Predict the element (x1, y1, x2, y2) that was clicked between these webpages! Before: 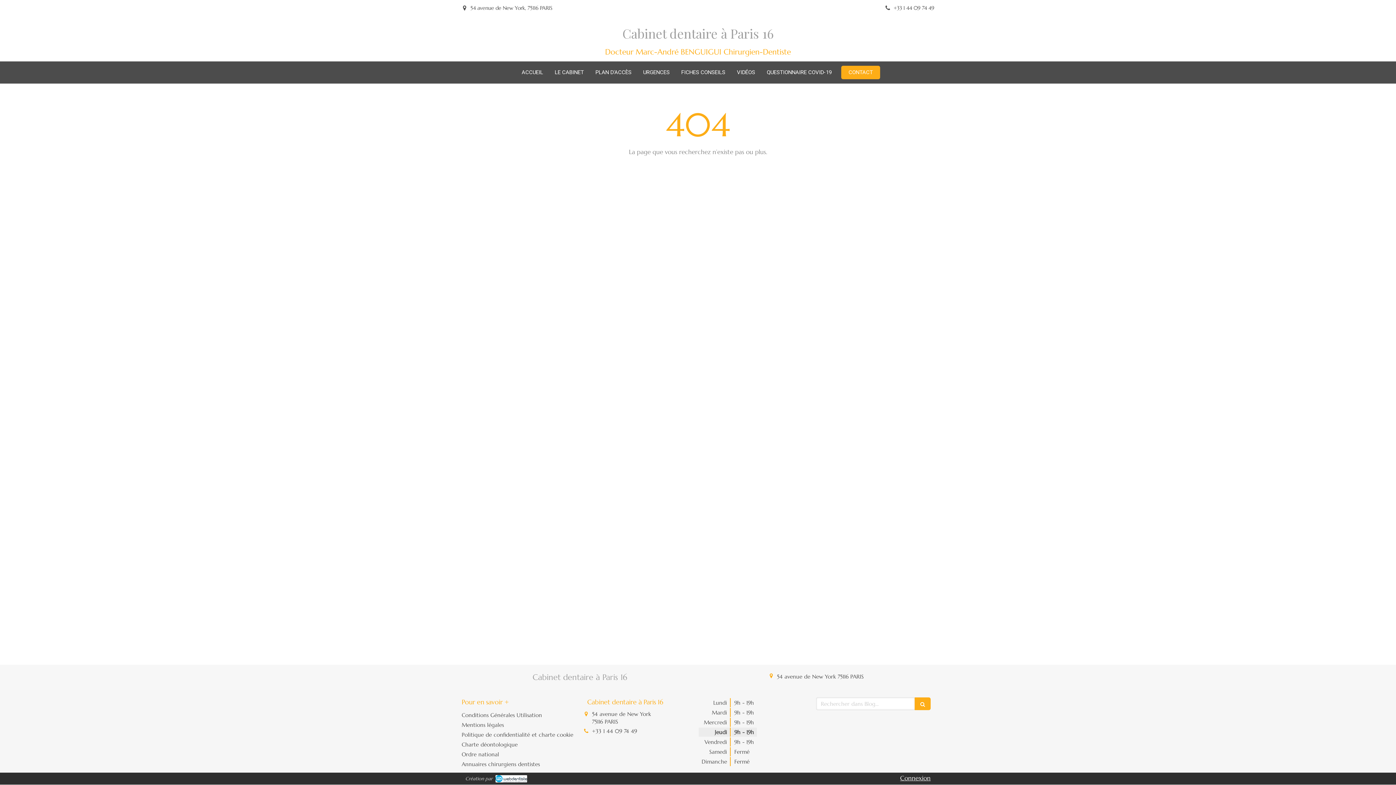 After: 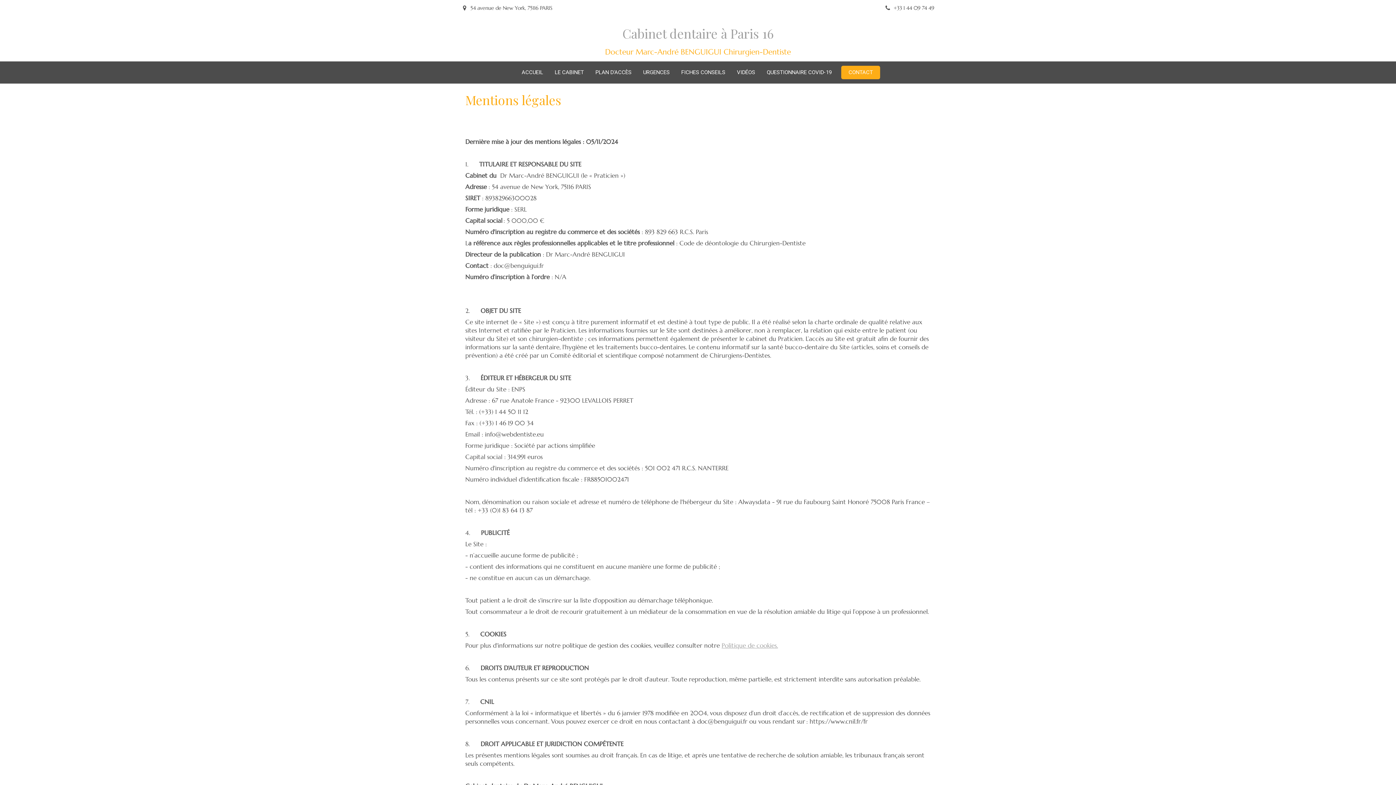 Action: bbox: (461, 721, 504, 728) label: Mentions légales